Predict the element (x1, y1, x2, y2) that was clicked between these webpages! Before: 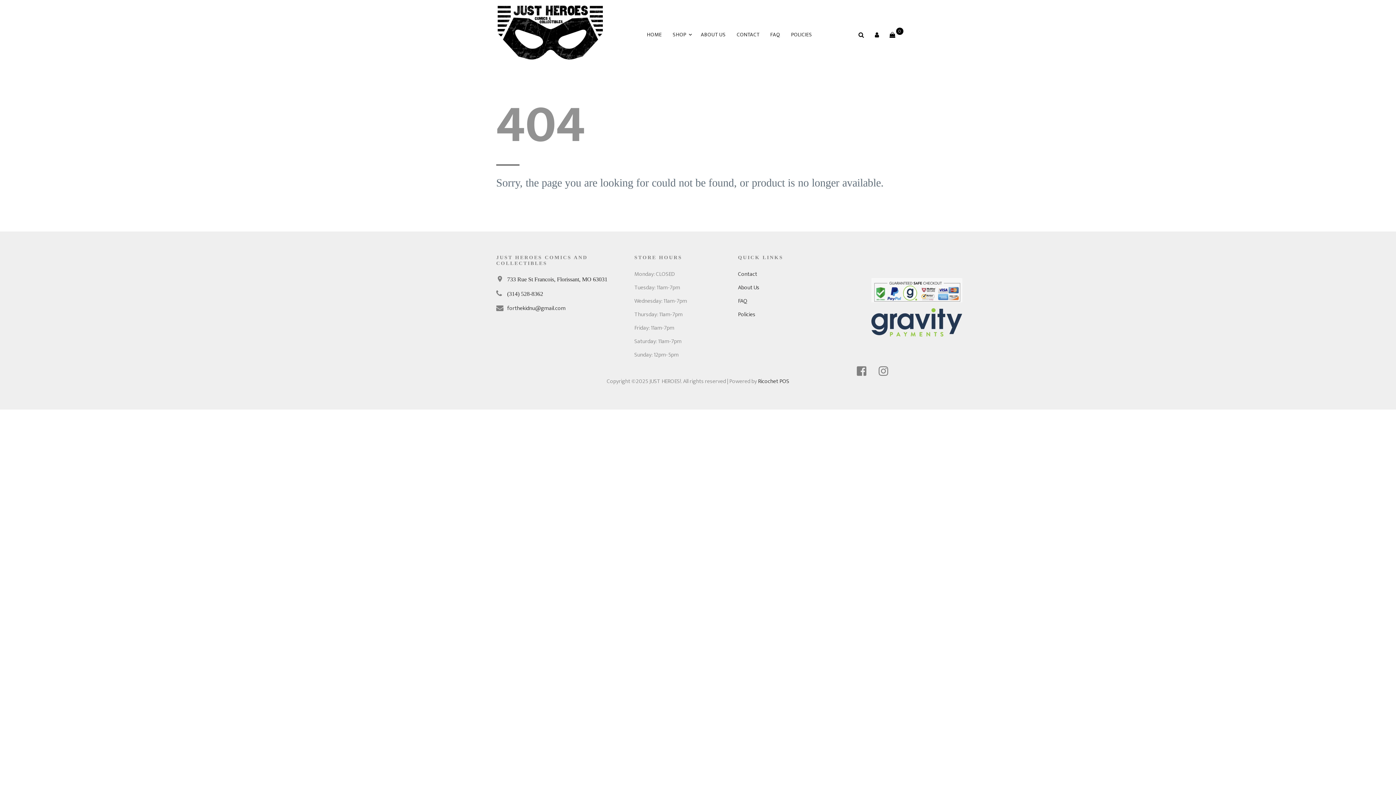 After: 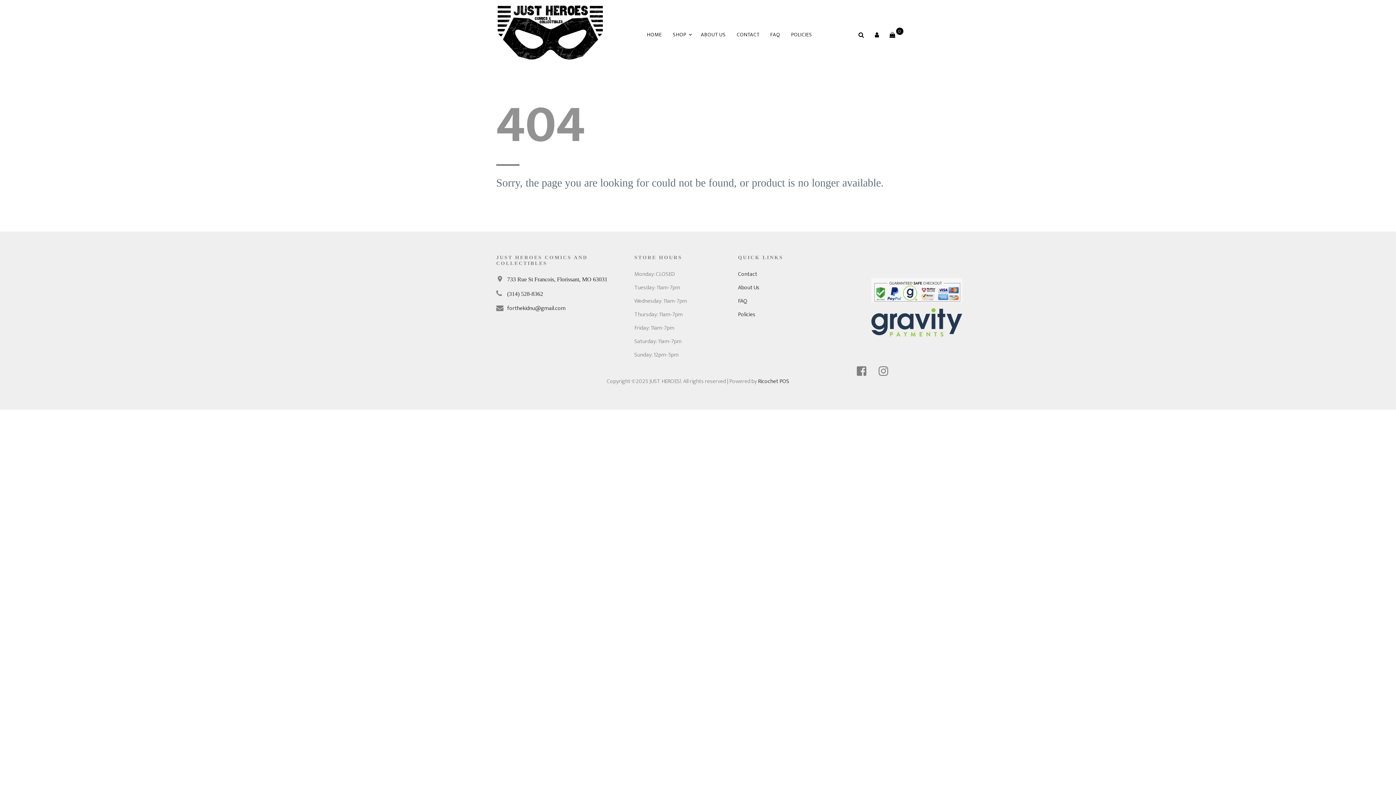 Action: label: forthekidnu@gmail.com bbox: (507, 303, 565, 313)